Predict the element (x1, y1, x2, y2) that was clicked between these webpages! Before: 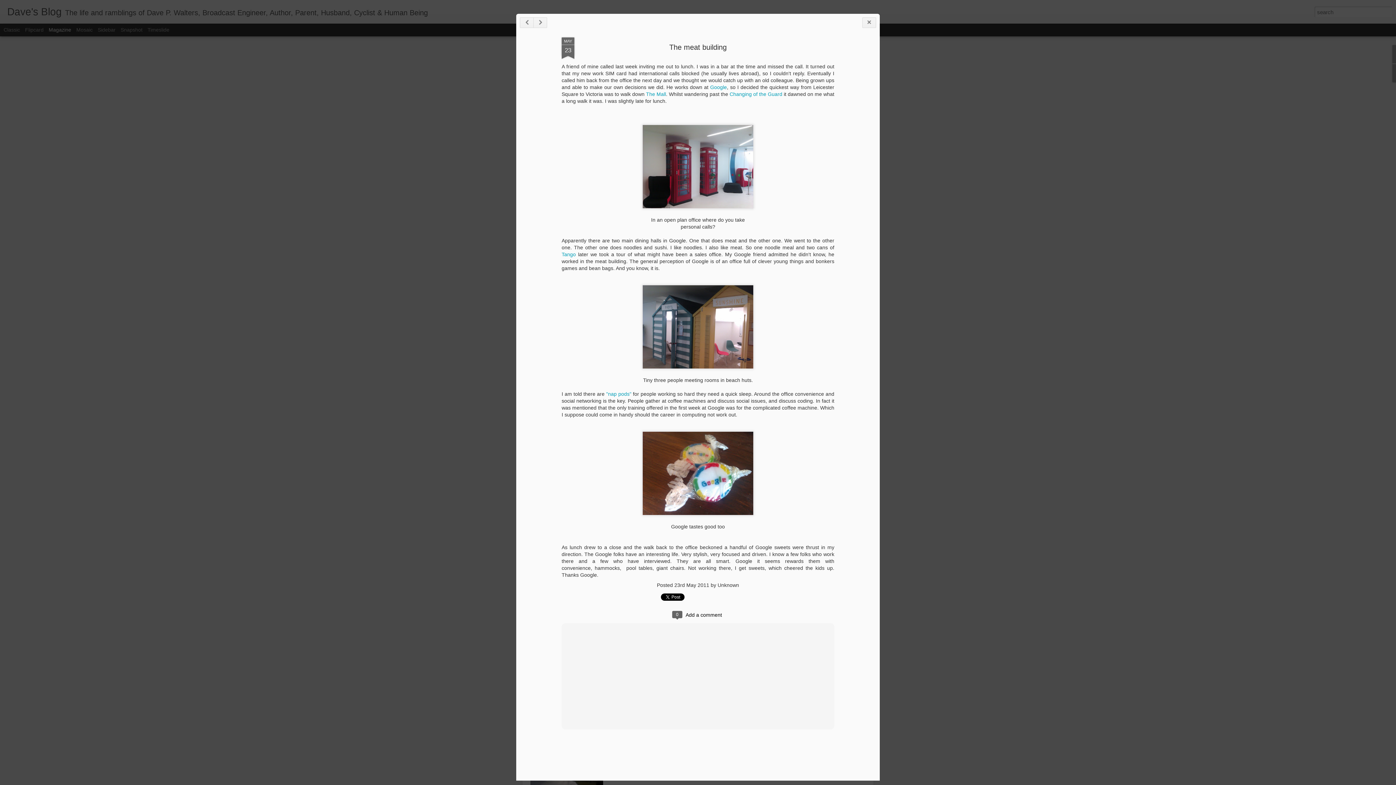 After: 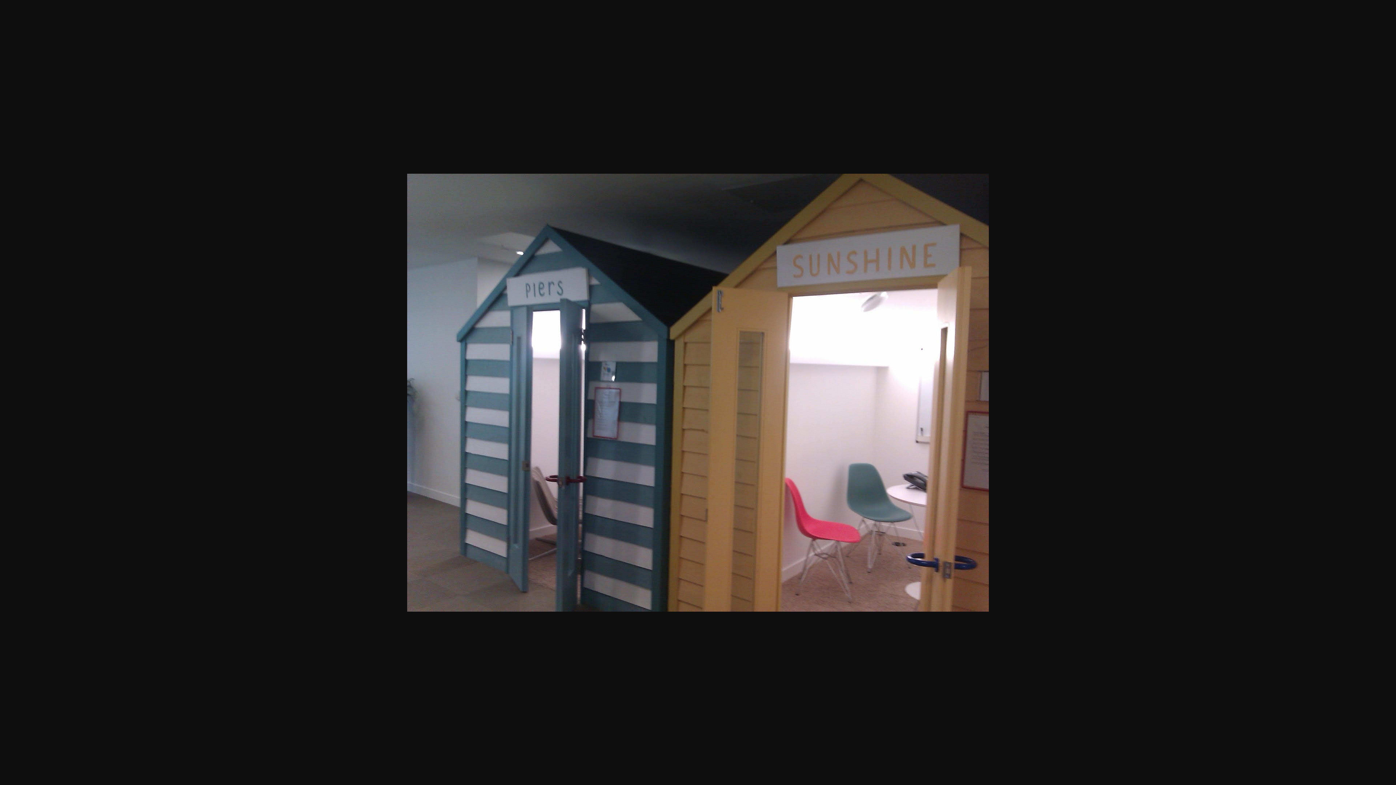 Action: bbox: (640, 372, 756, 377)